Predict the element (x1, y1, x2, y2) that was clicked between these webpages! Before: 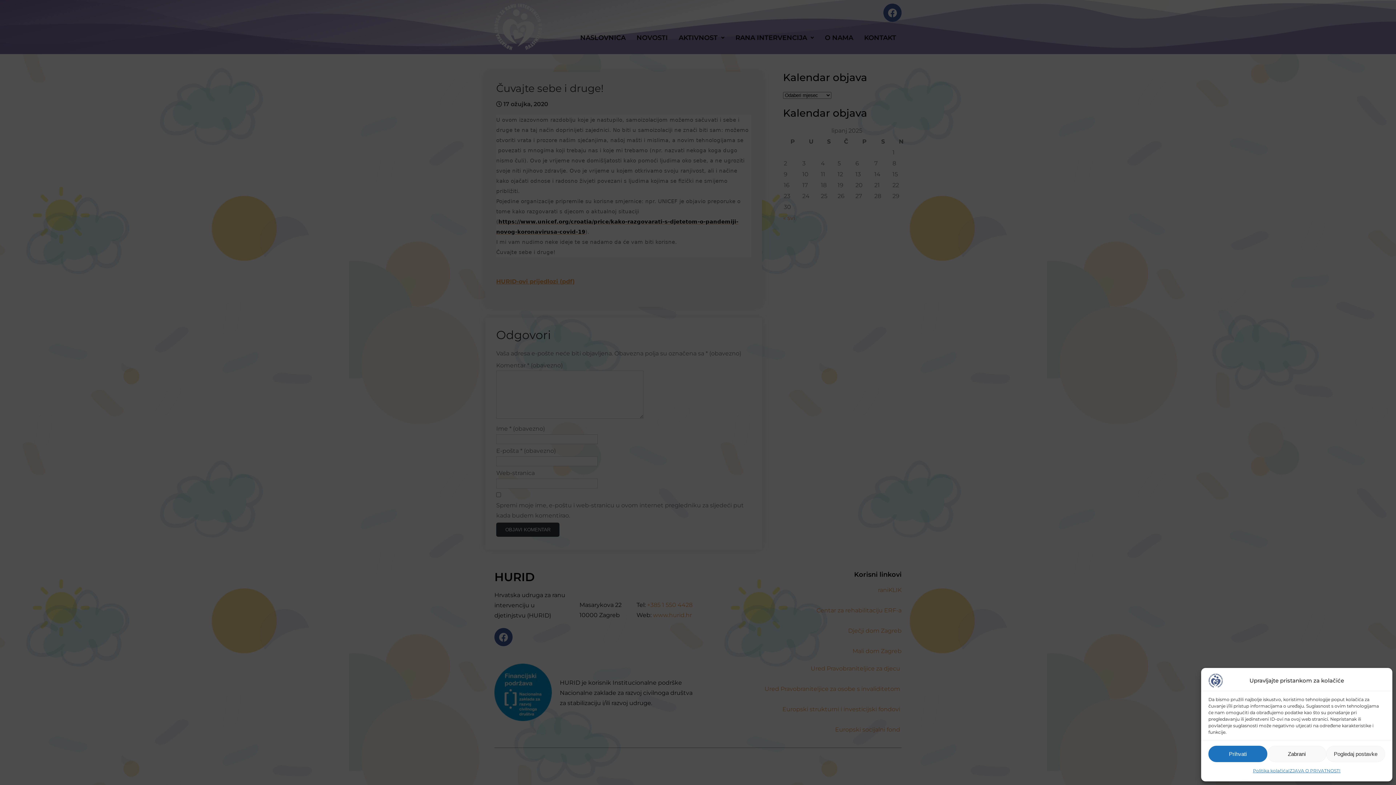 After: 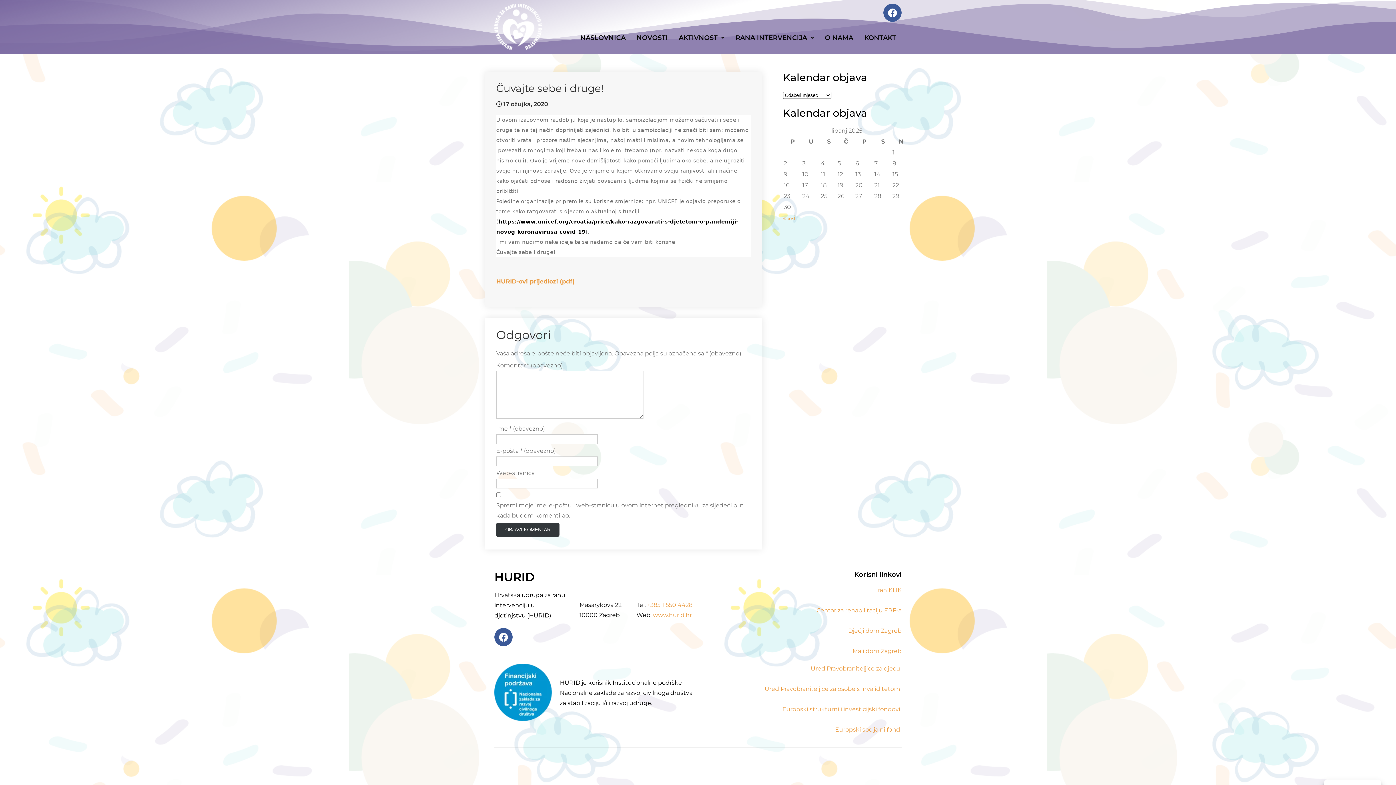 Action: label: Prihvati bbox: (1208, 746, 1267, 762)